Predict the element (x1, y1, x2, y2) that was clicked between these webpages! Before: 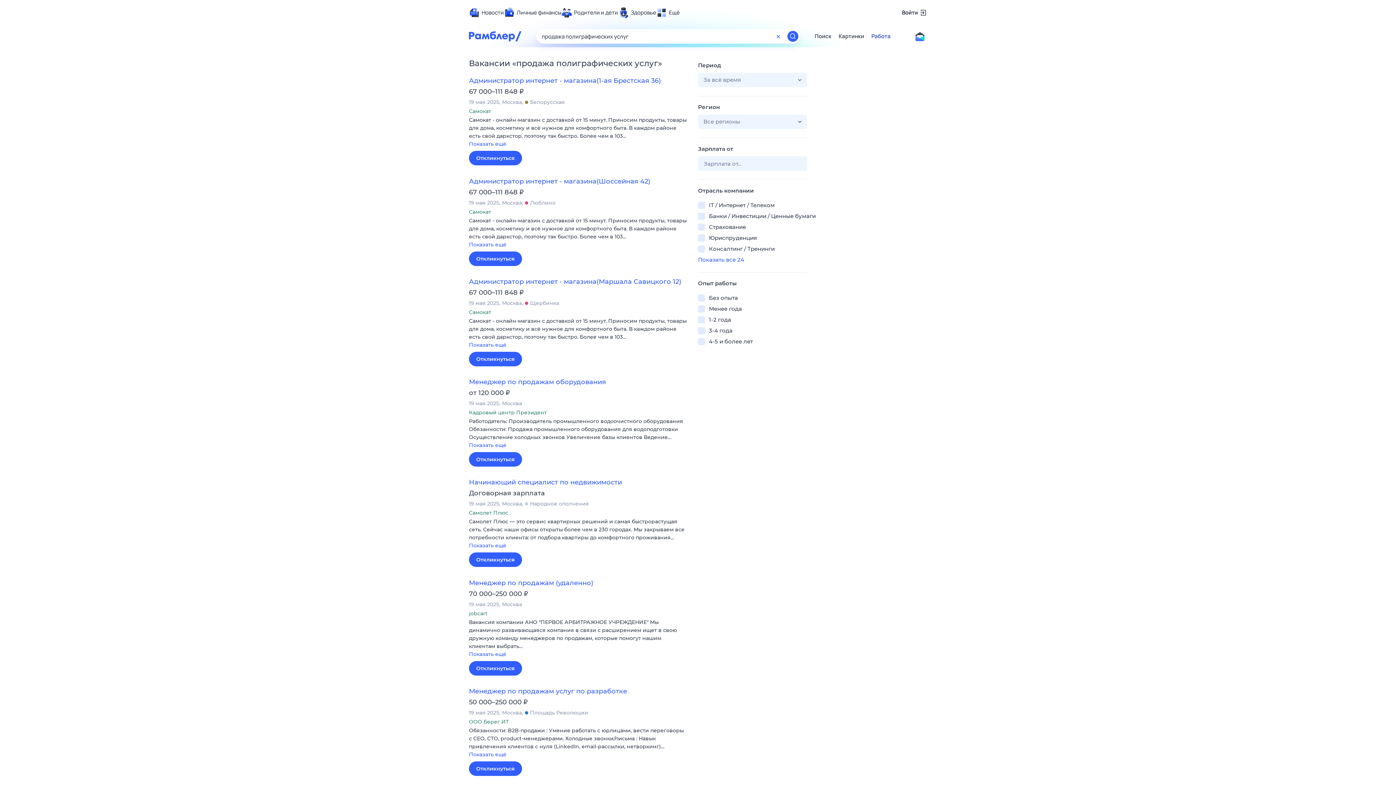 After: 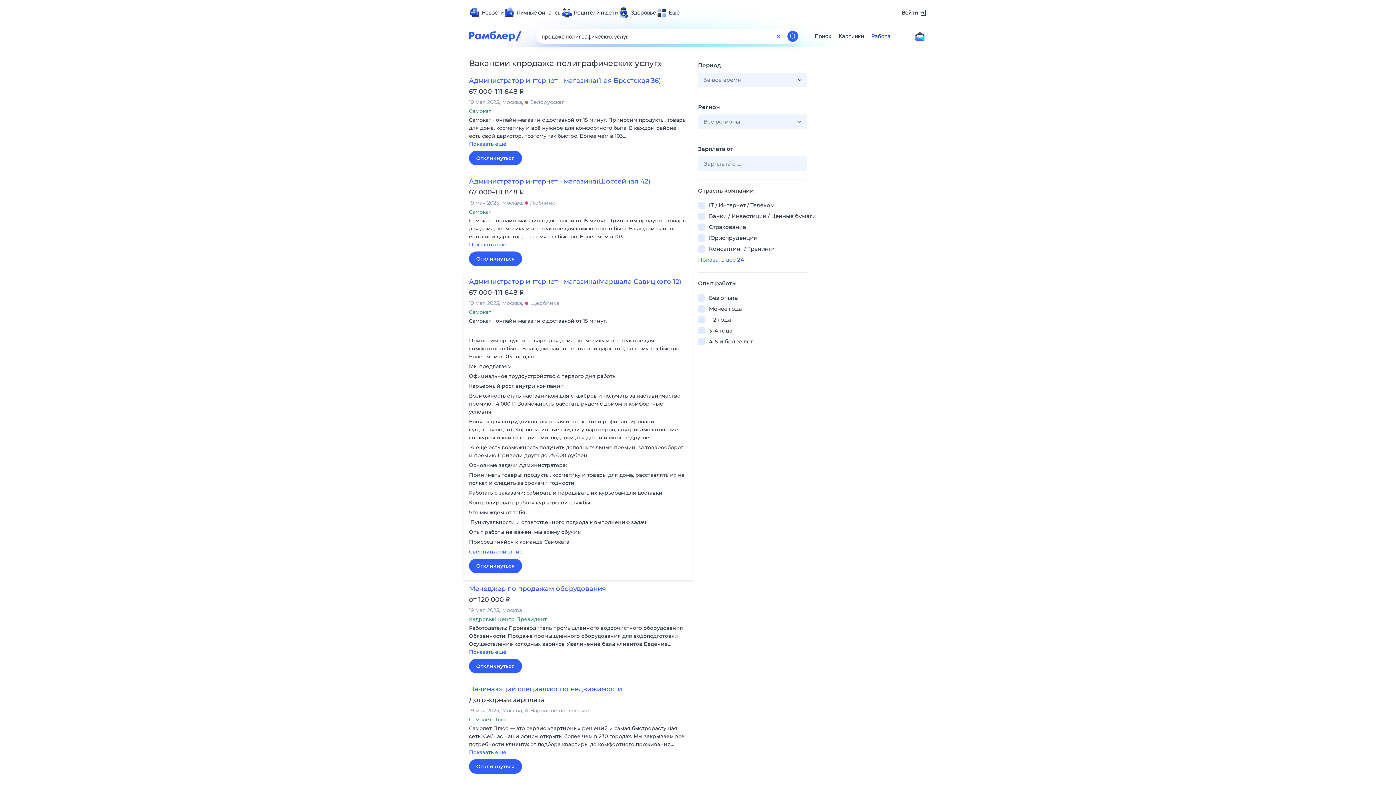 Action: label: Показать ещё bbox: (469, 341, 687, 350)